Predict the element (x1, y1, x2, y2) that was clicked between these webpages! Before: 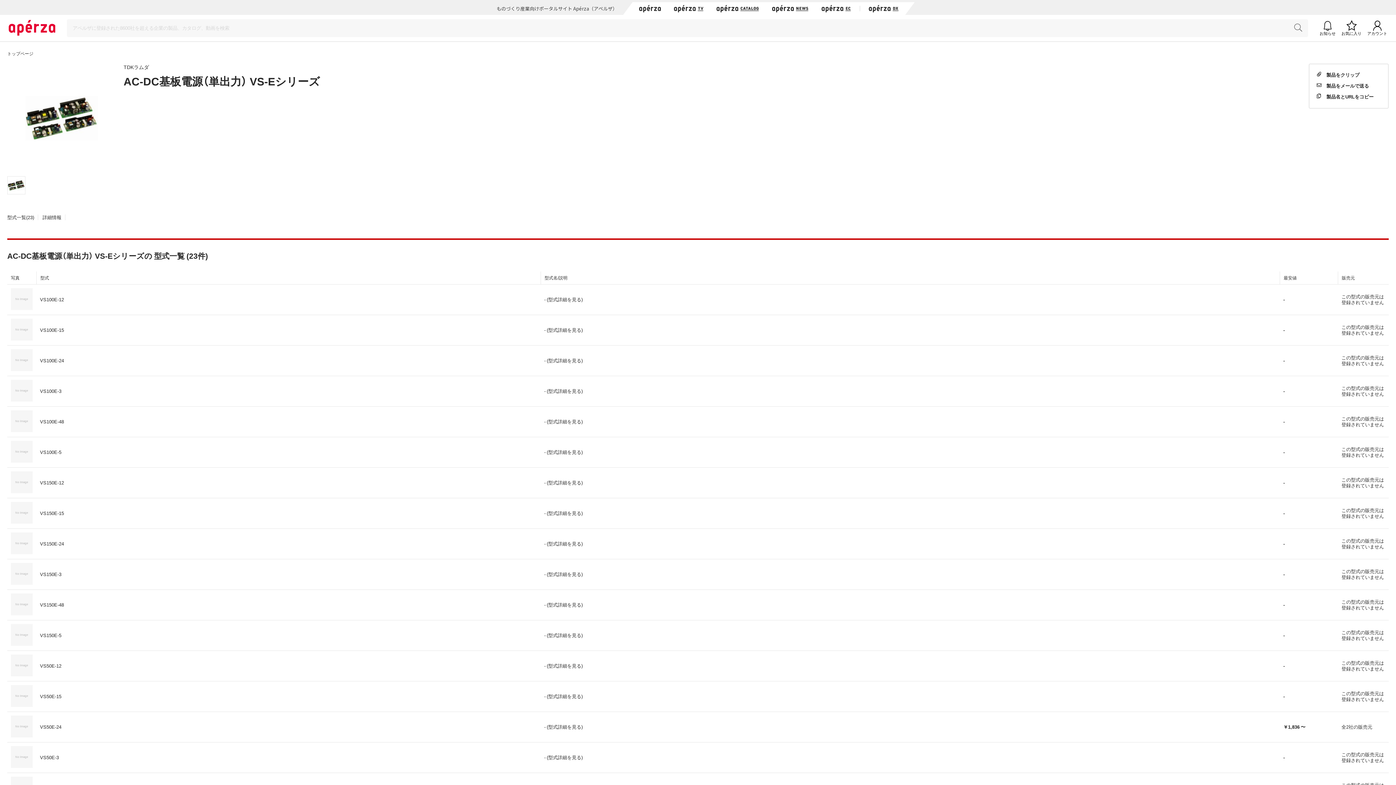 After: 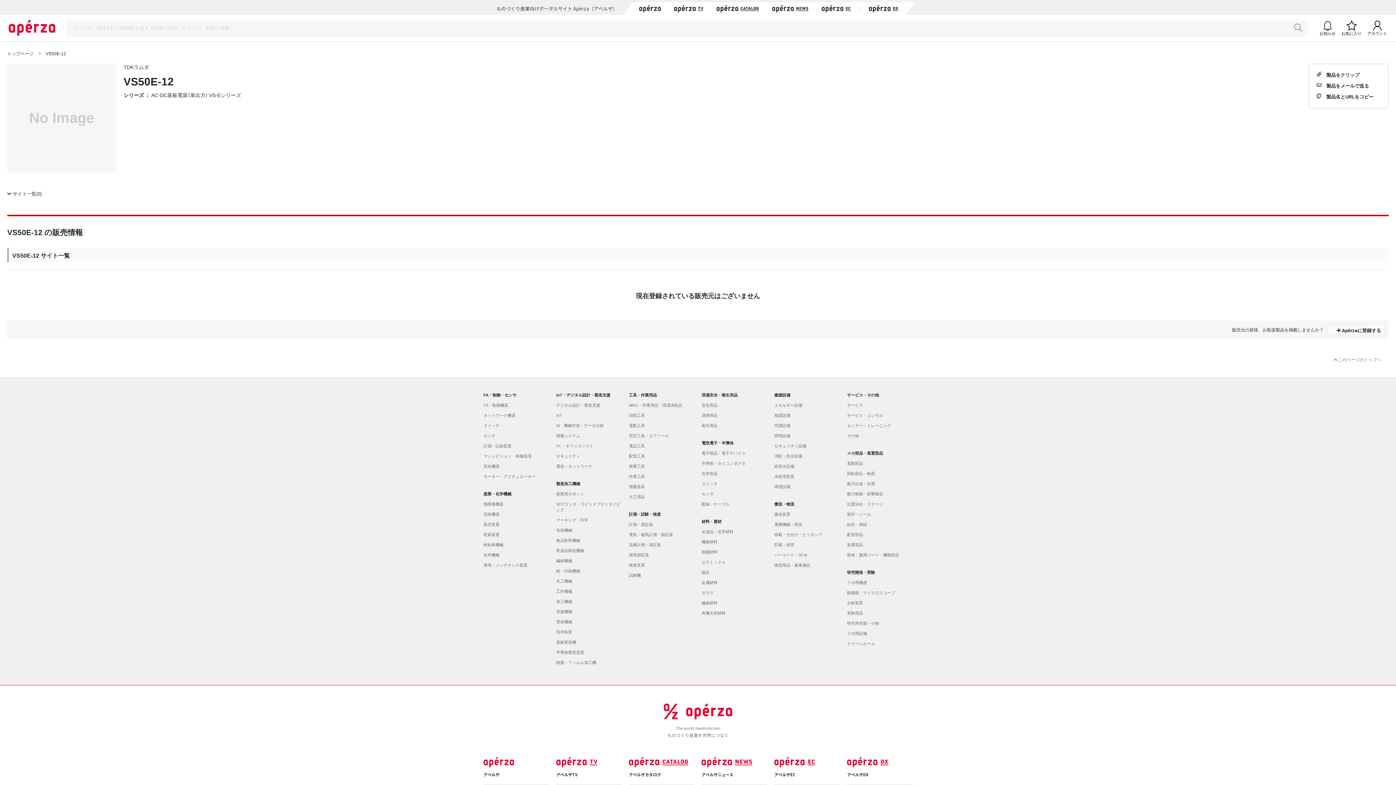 Action: bbox: (40, 662, 61, 669) label: VS50E-12